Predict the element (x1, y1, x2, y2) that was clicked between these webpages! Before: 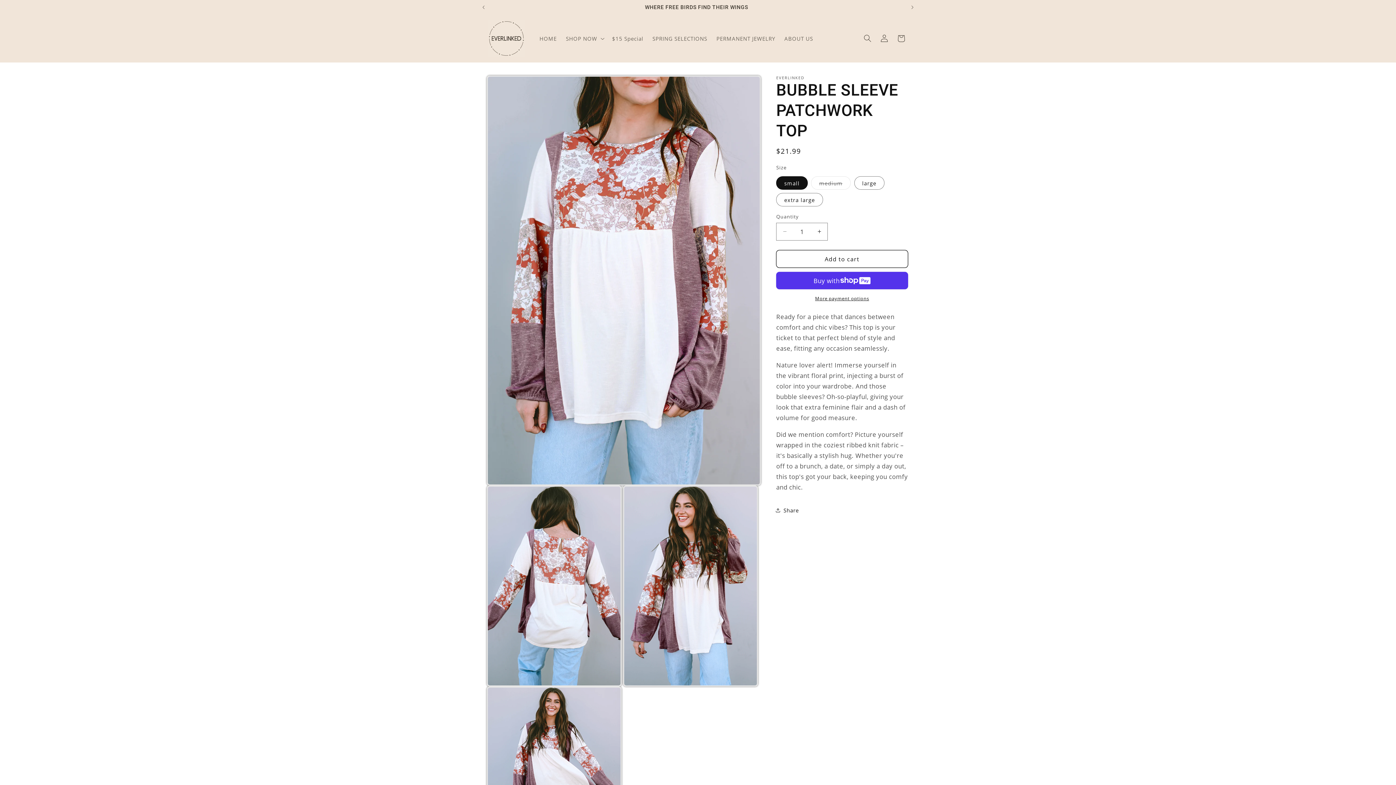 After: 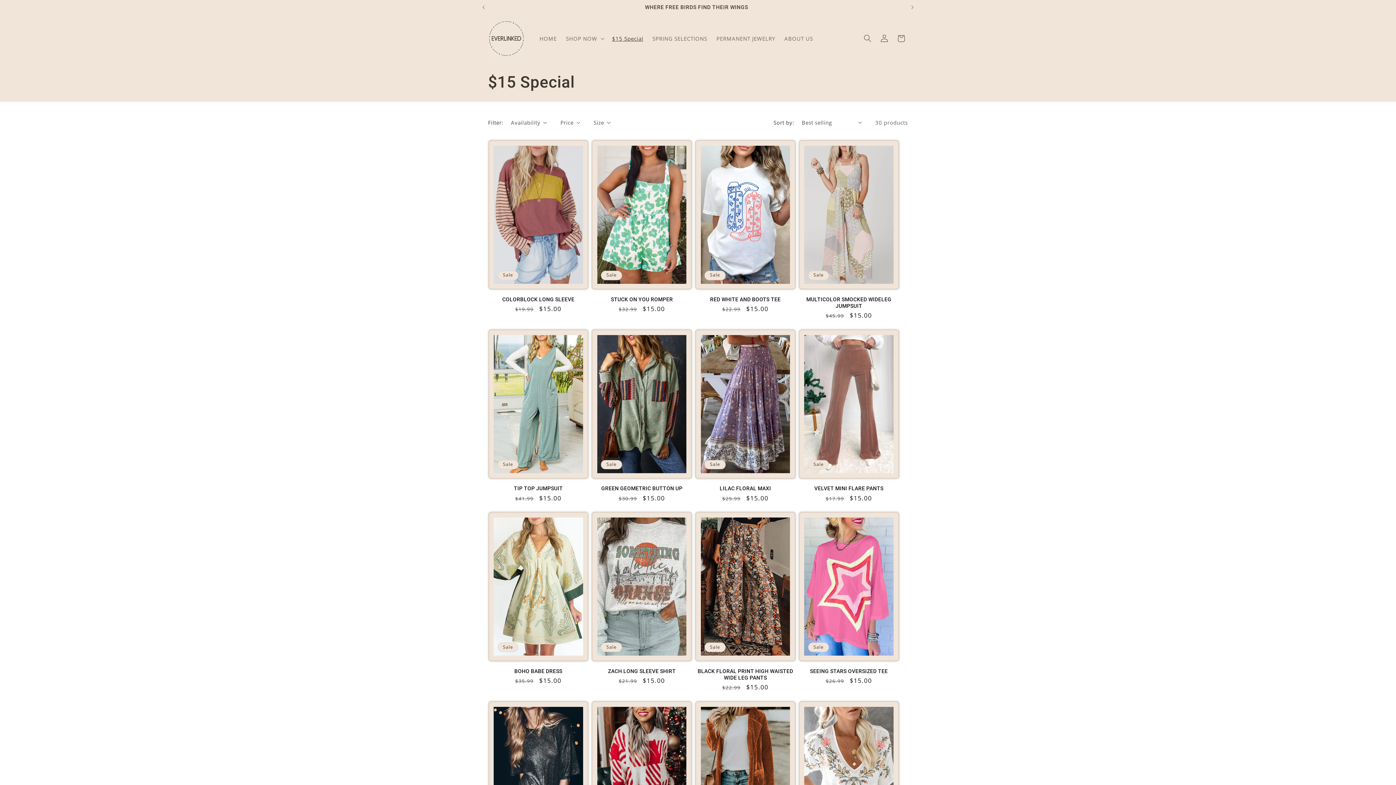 Action: label: $15 Special bbox: (607, 30, 648, 46)